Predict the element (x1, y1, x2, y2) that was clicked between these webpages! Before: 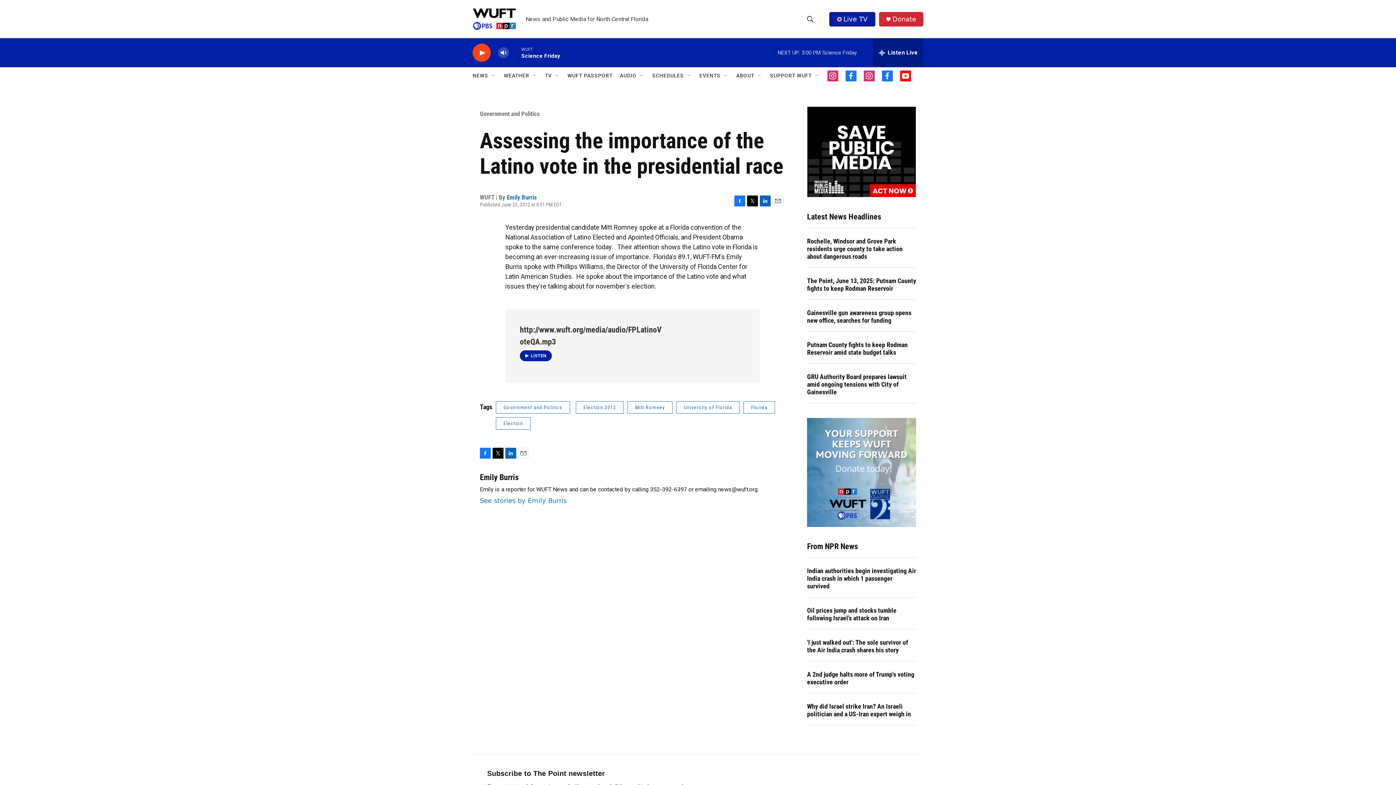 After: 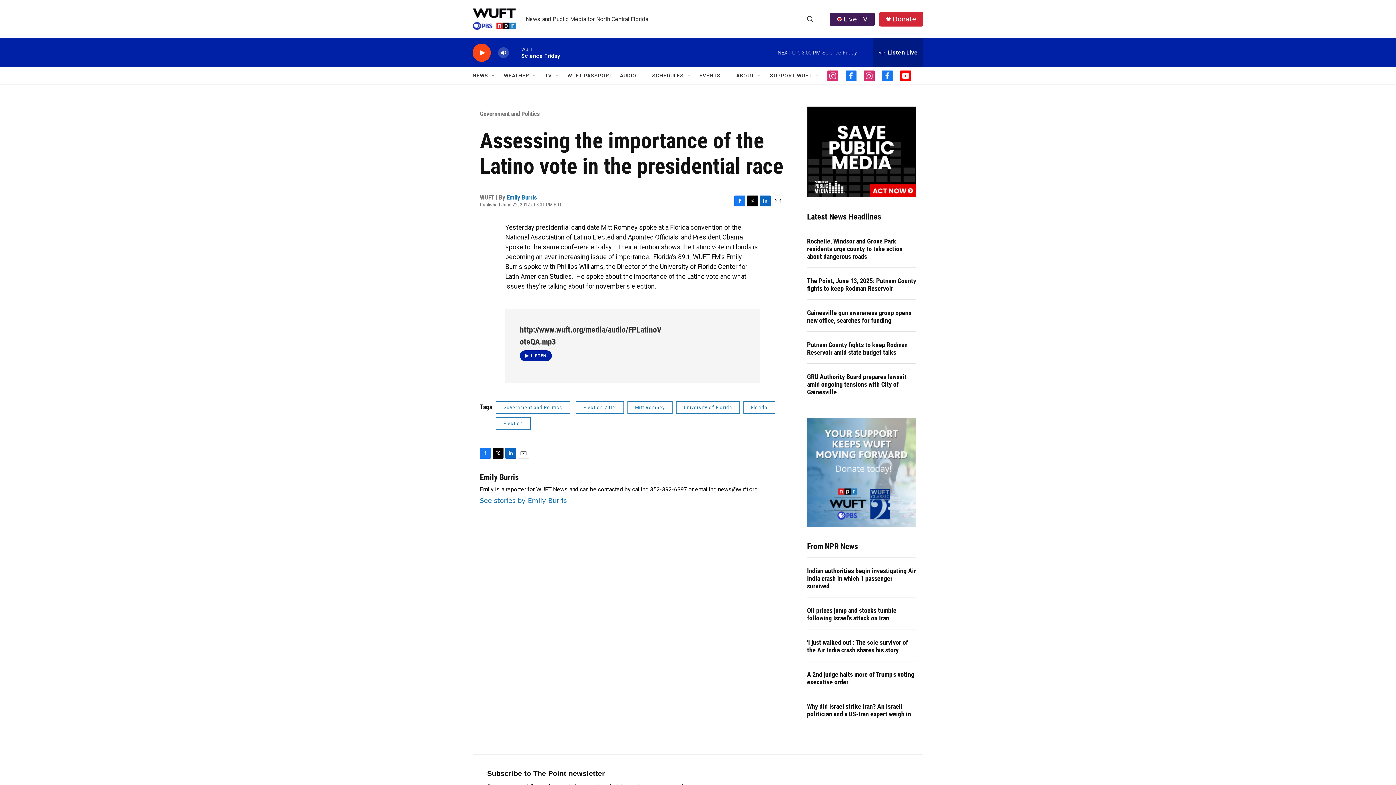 Action: label: Live TV bbox: (829, 11, 875, 26)